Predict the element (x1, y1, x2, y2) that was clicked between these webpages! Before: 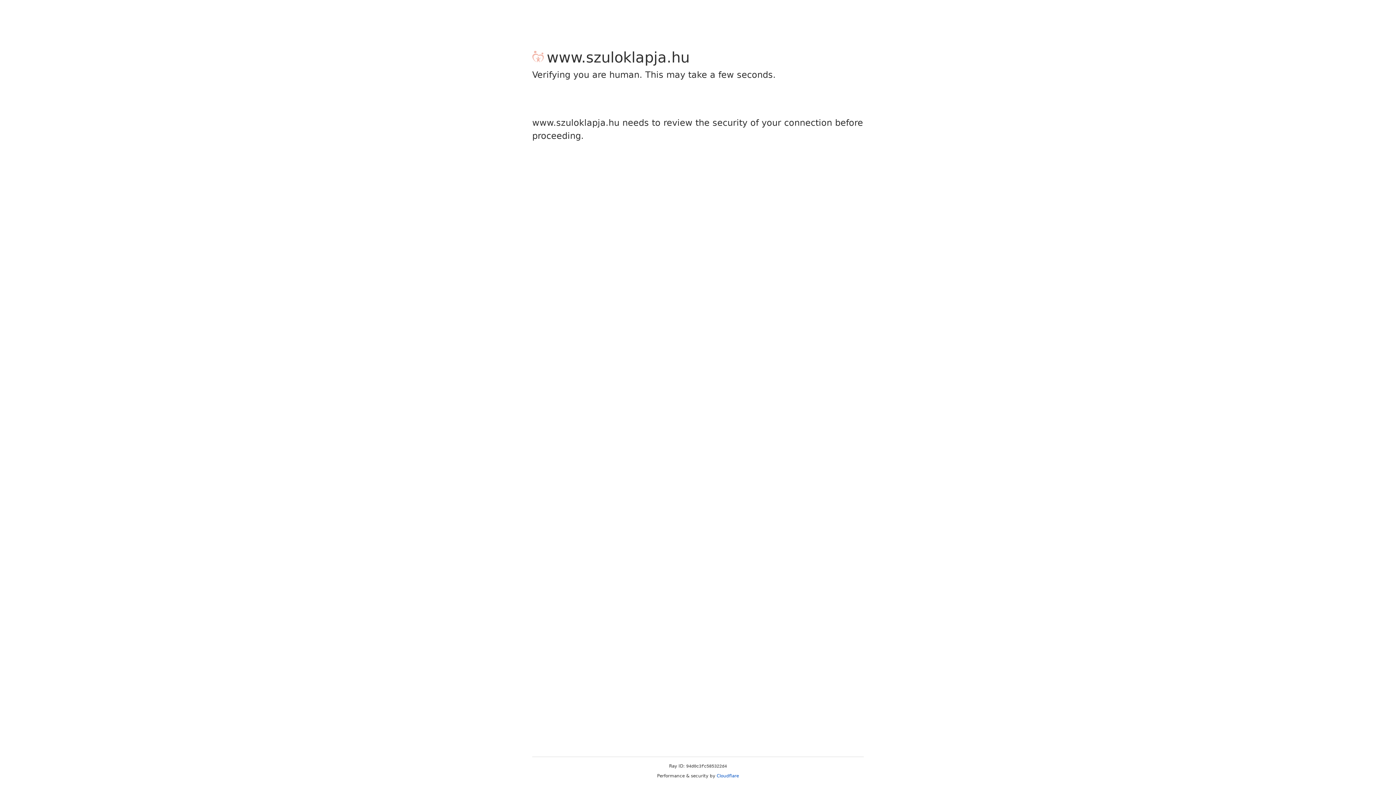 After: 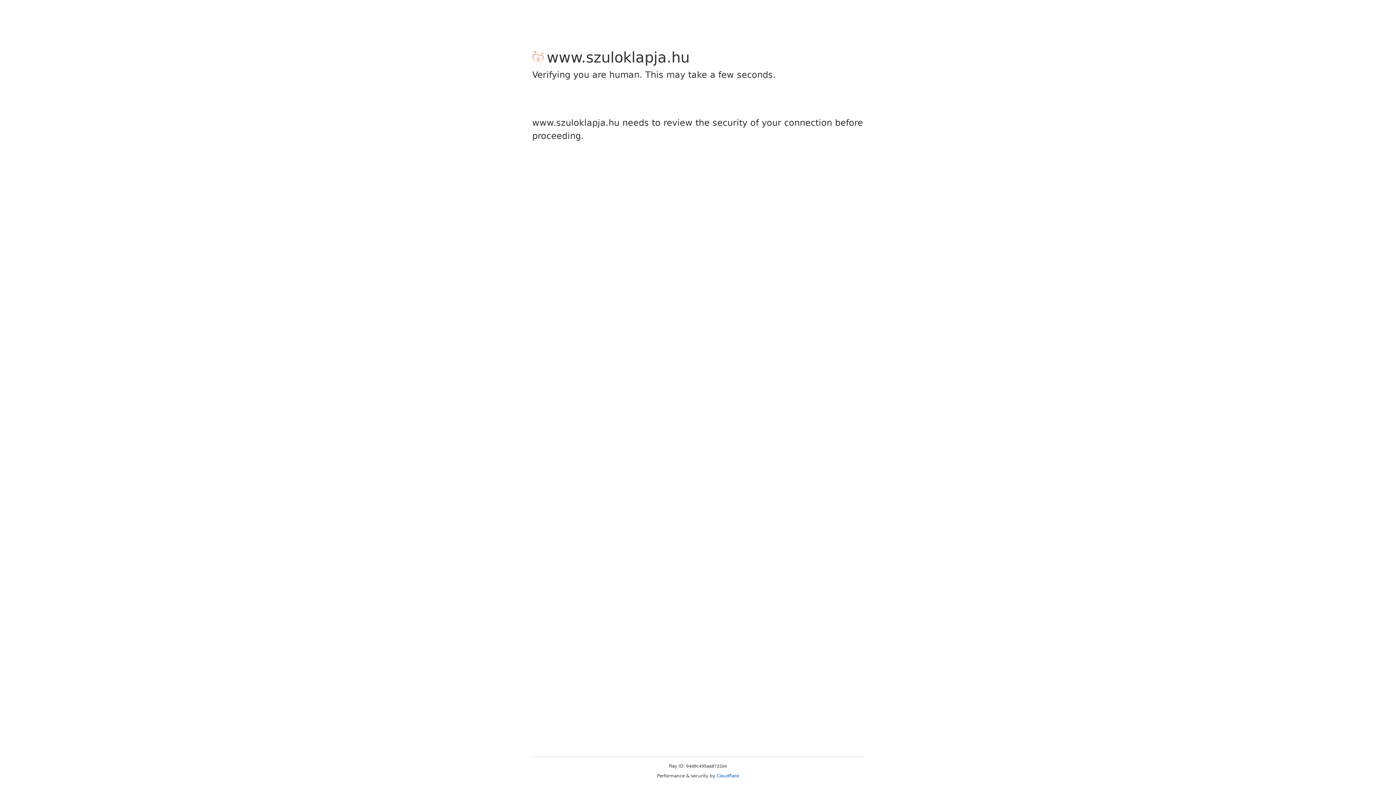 Action: label: Cloudflare bbox: (716, 773, 739, 778)